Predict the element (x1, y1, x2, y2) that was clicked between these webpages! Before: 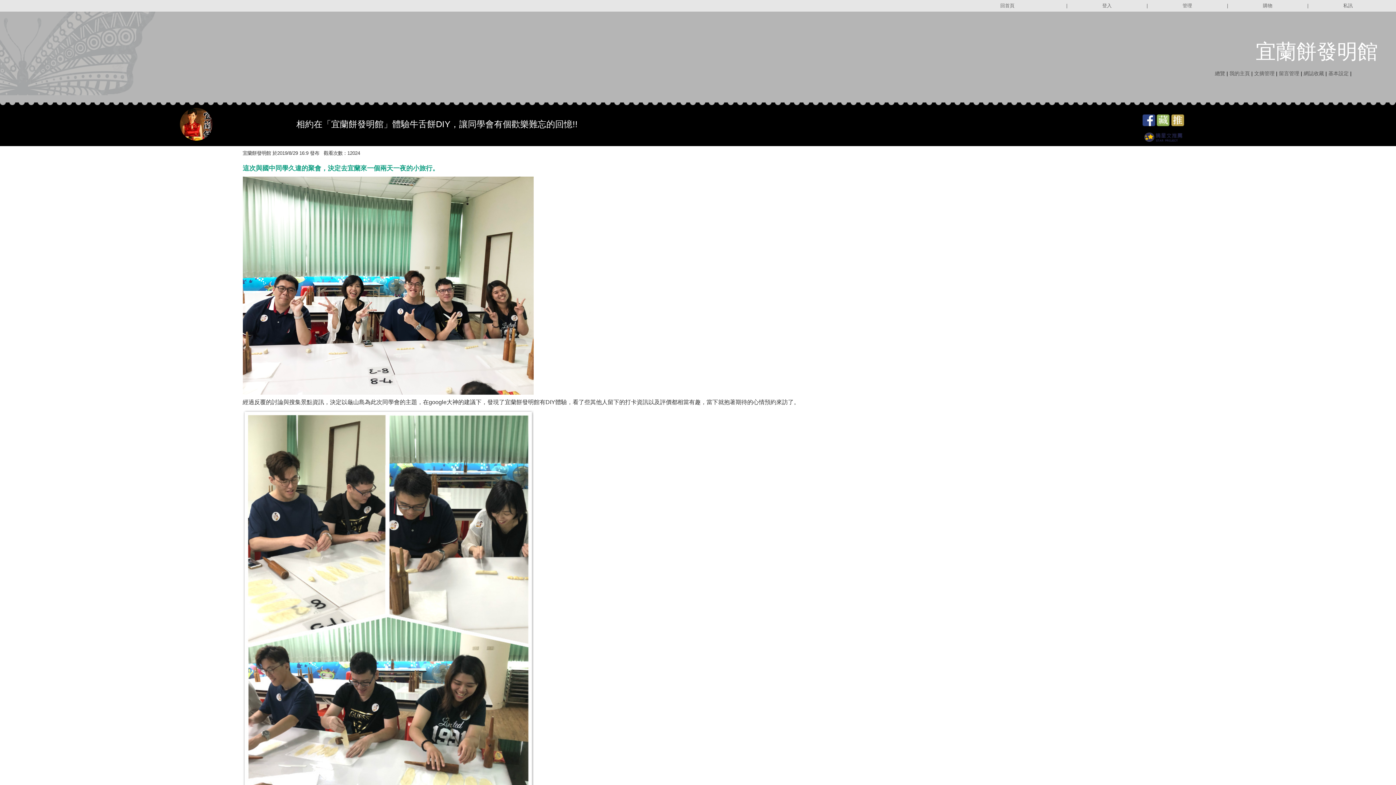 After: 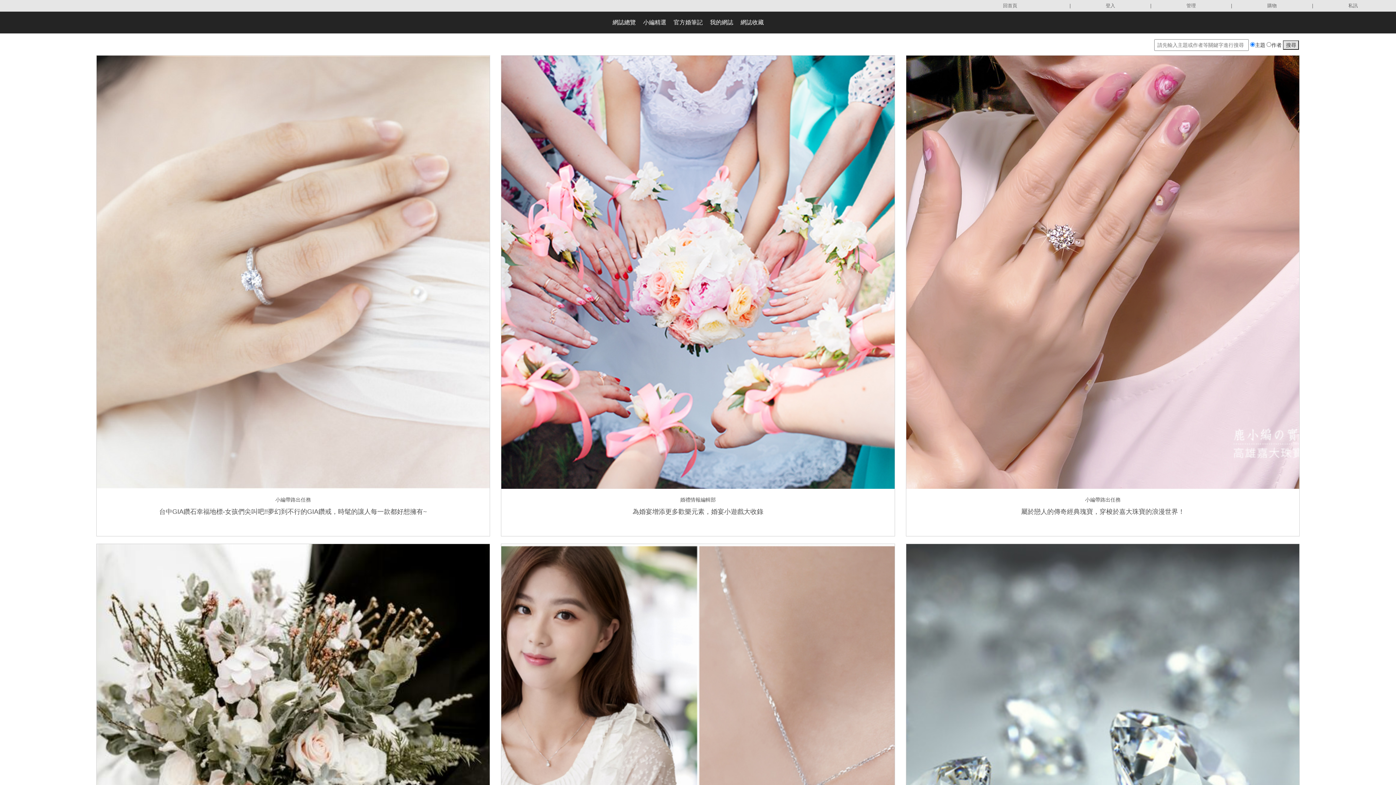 Action: label: 網誌收藏 bbox: (1303, 66, 1325, 80)